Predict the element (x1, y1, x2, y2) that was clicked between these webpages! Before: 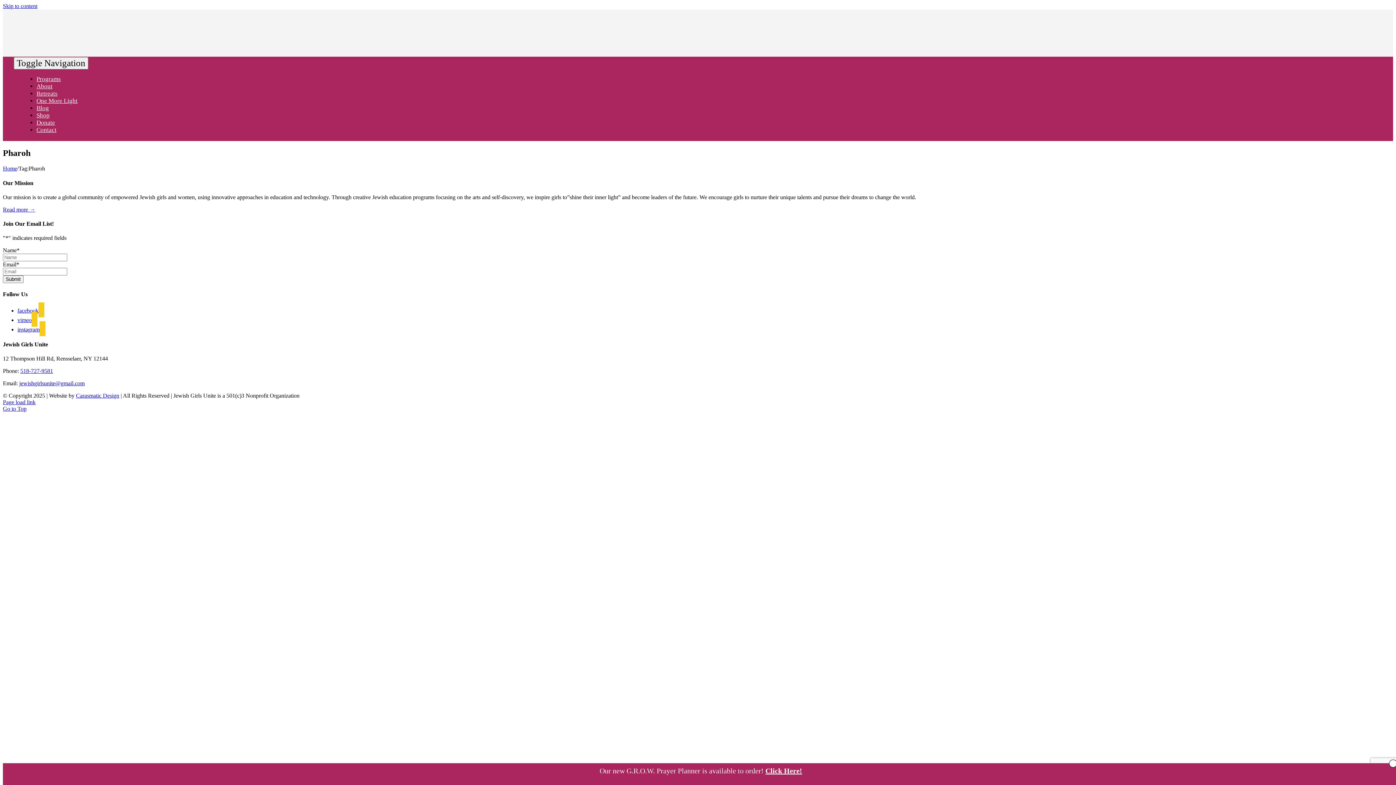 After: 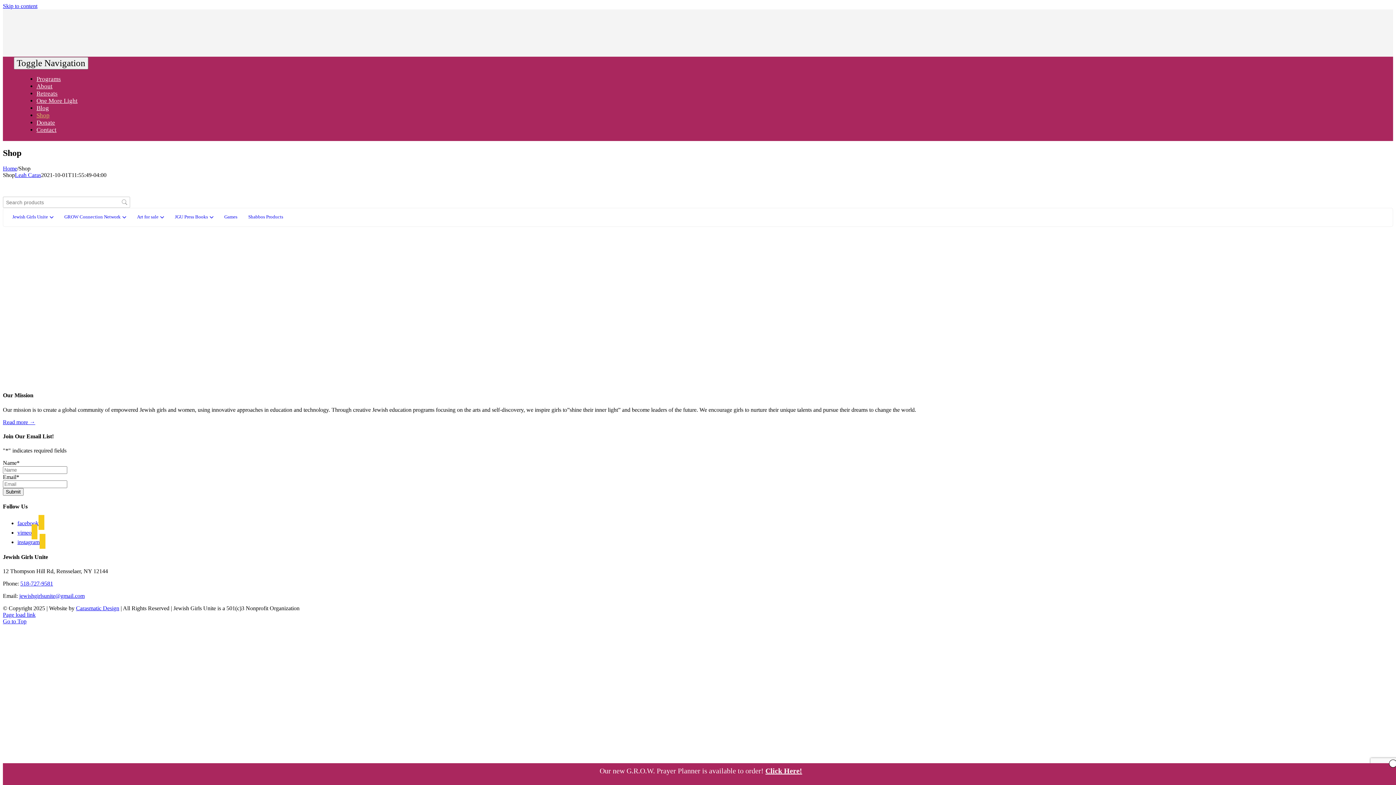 Action: bbox: (765, 767, 802, 775) label: Click Here!